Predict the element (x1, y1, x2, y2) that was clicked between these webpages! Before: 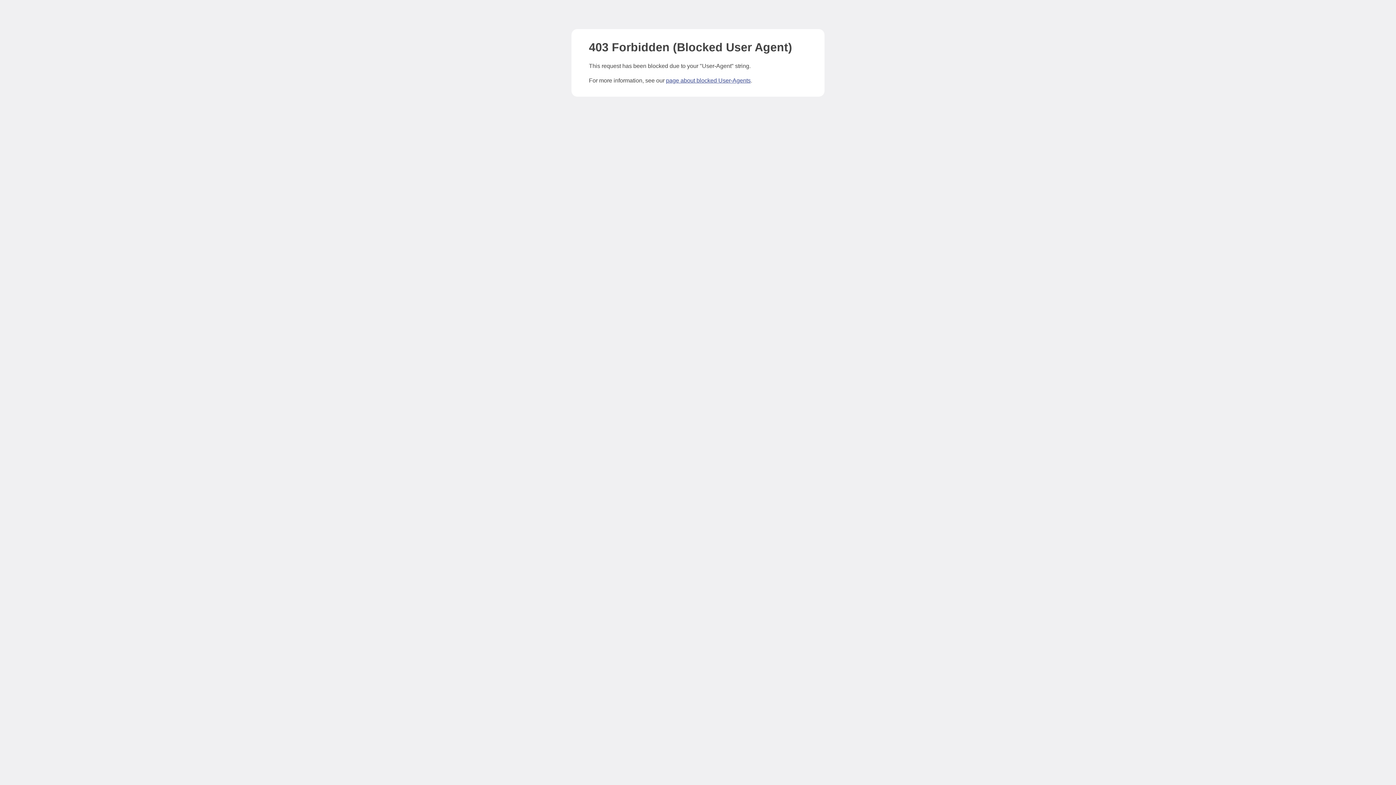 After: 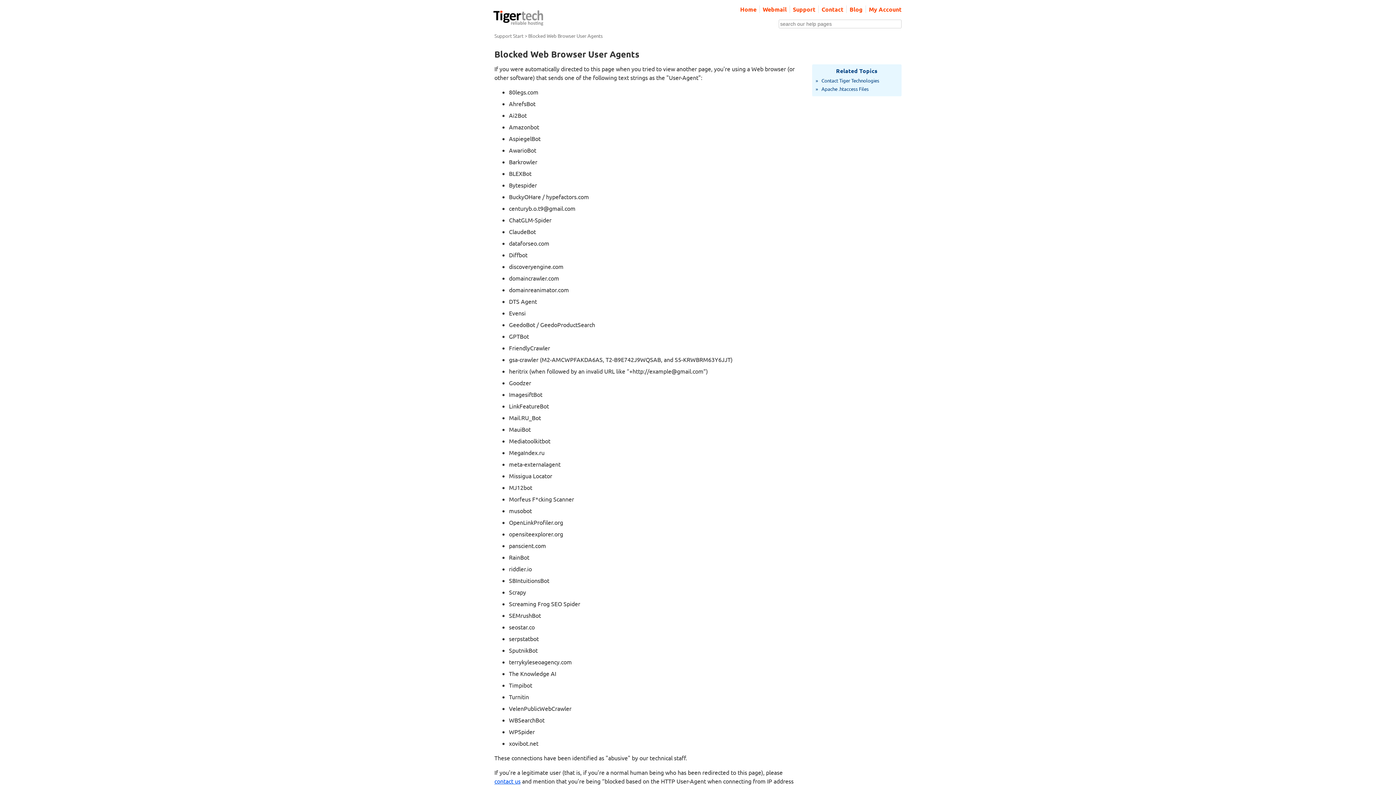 Action: label: page about blocked User-Agents bbox: (666, 77, 750, 83)